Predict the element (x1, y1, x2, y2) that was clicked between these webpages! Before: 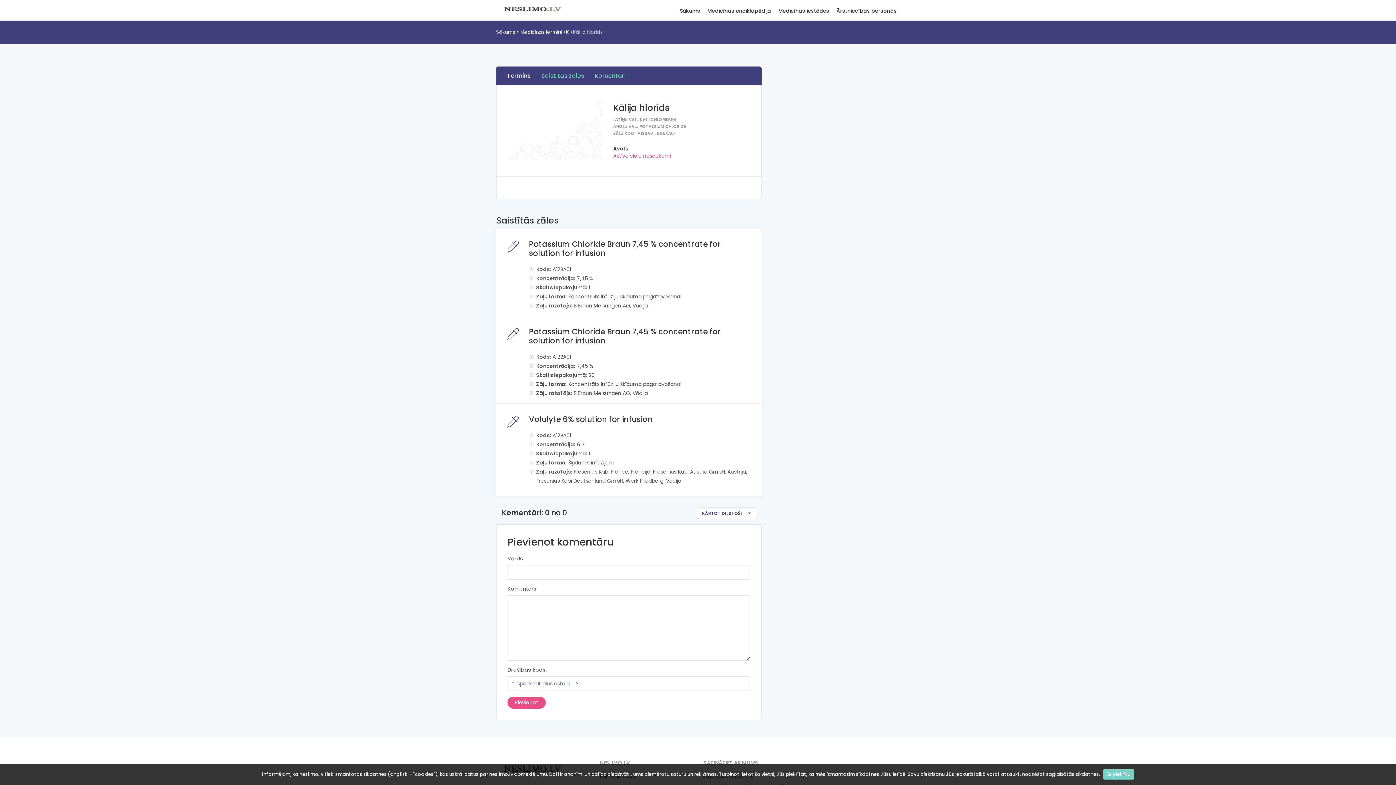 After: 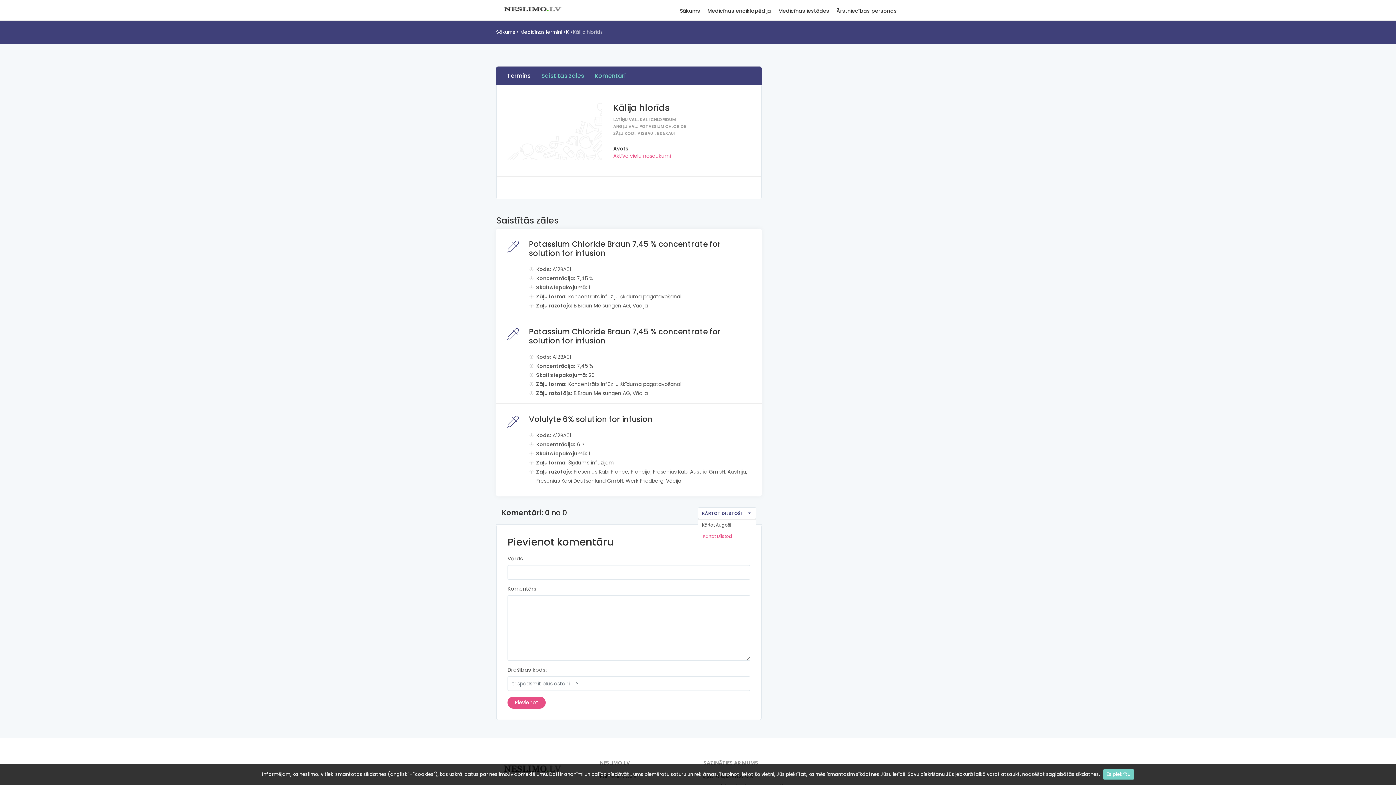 Action: label: KĀRTOT DILSTOŠI bbox: (698, 508, 756, 519)